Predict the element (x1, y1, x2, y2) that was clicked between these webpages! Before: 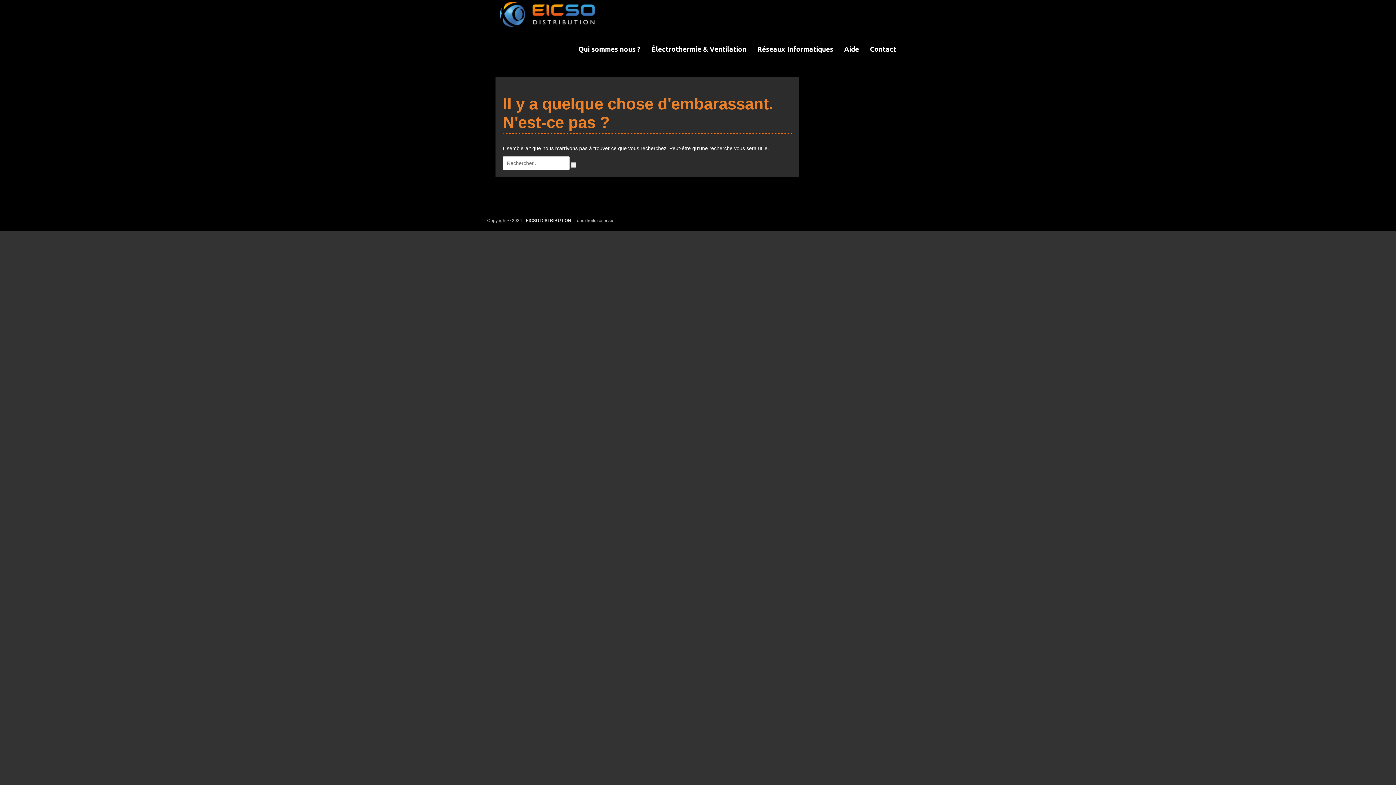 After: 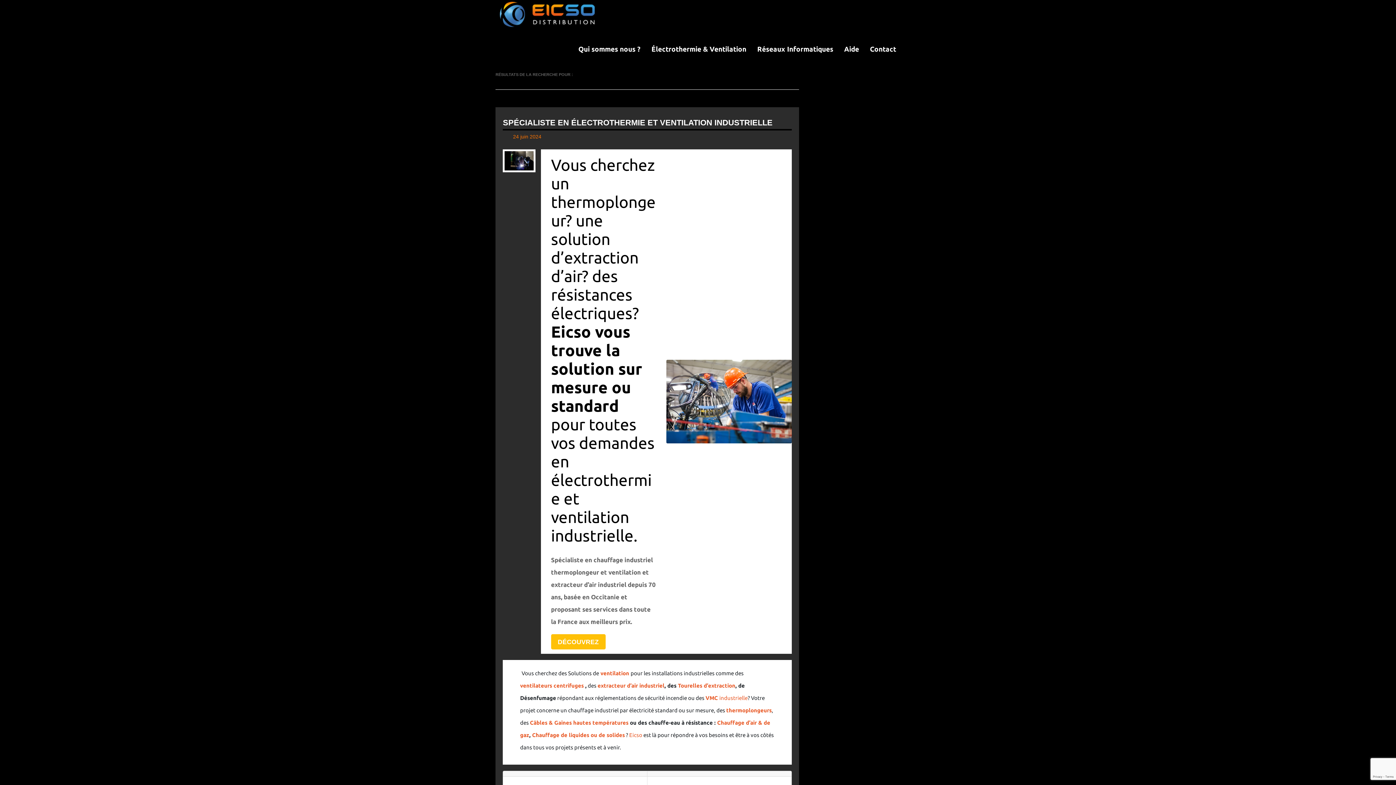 Action: bbox: (571, 162, 576, 167)